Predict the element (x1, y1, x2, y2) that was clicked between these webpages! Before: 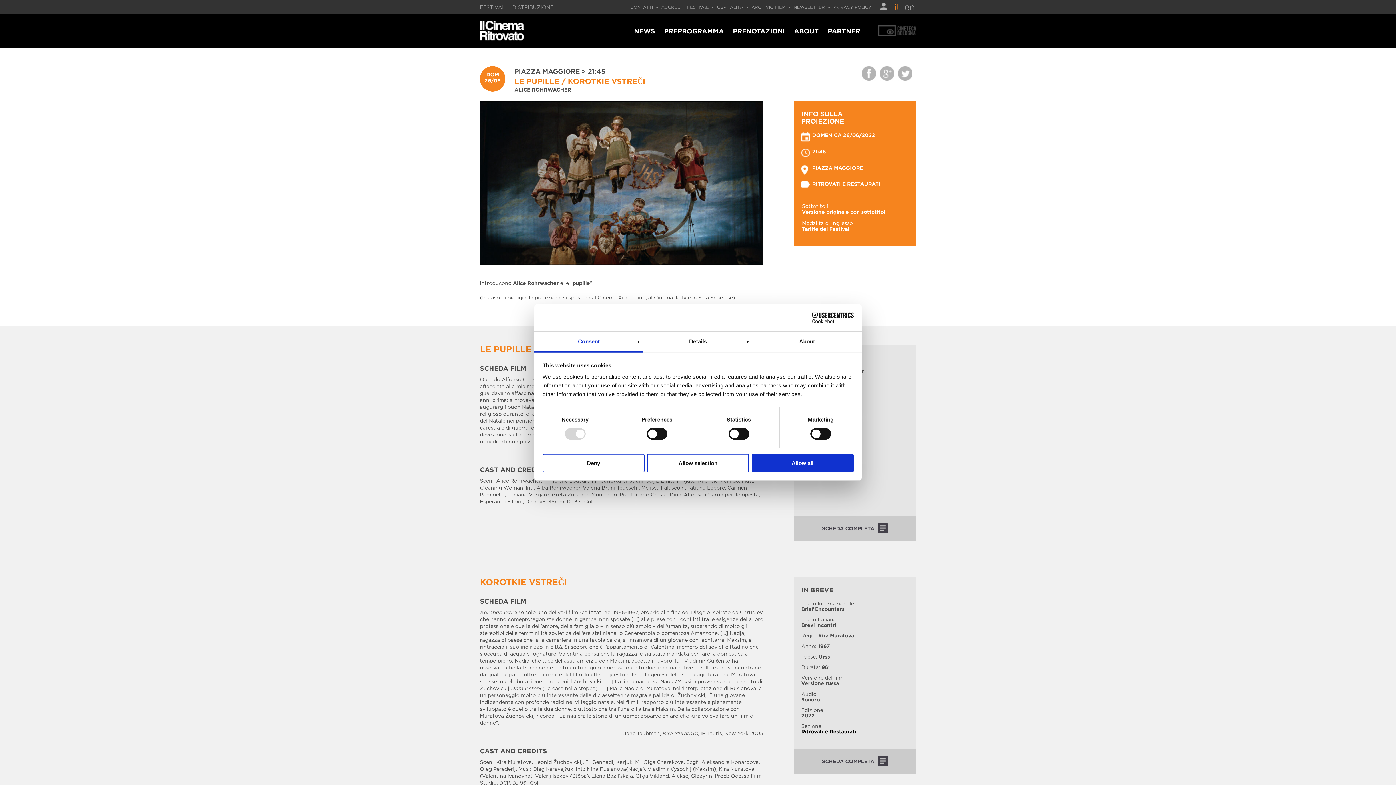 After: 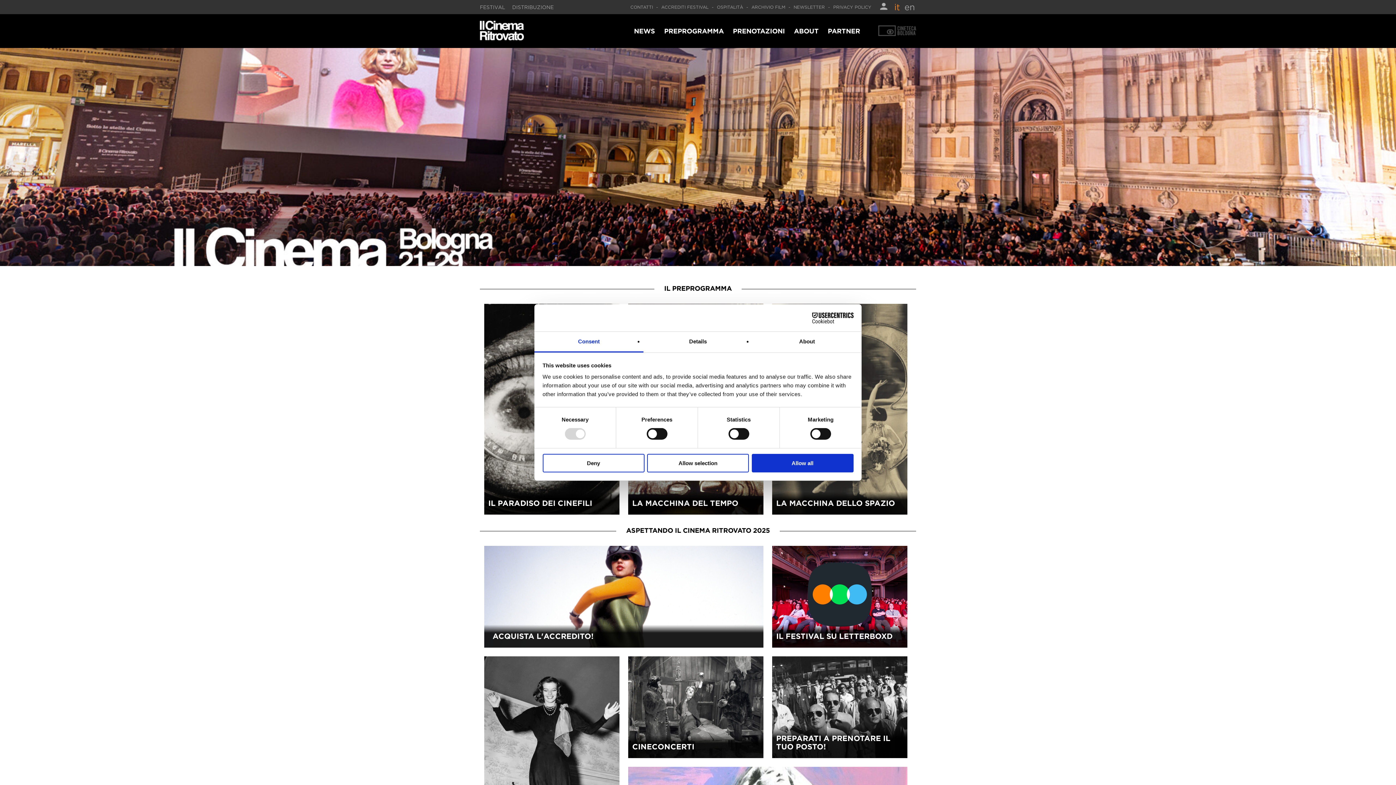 Action: bbox: (480, 4, 506, 9) label: FESTIVAL 